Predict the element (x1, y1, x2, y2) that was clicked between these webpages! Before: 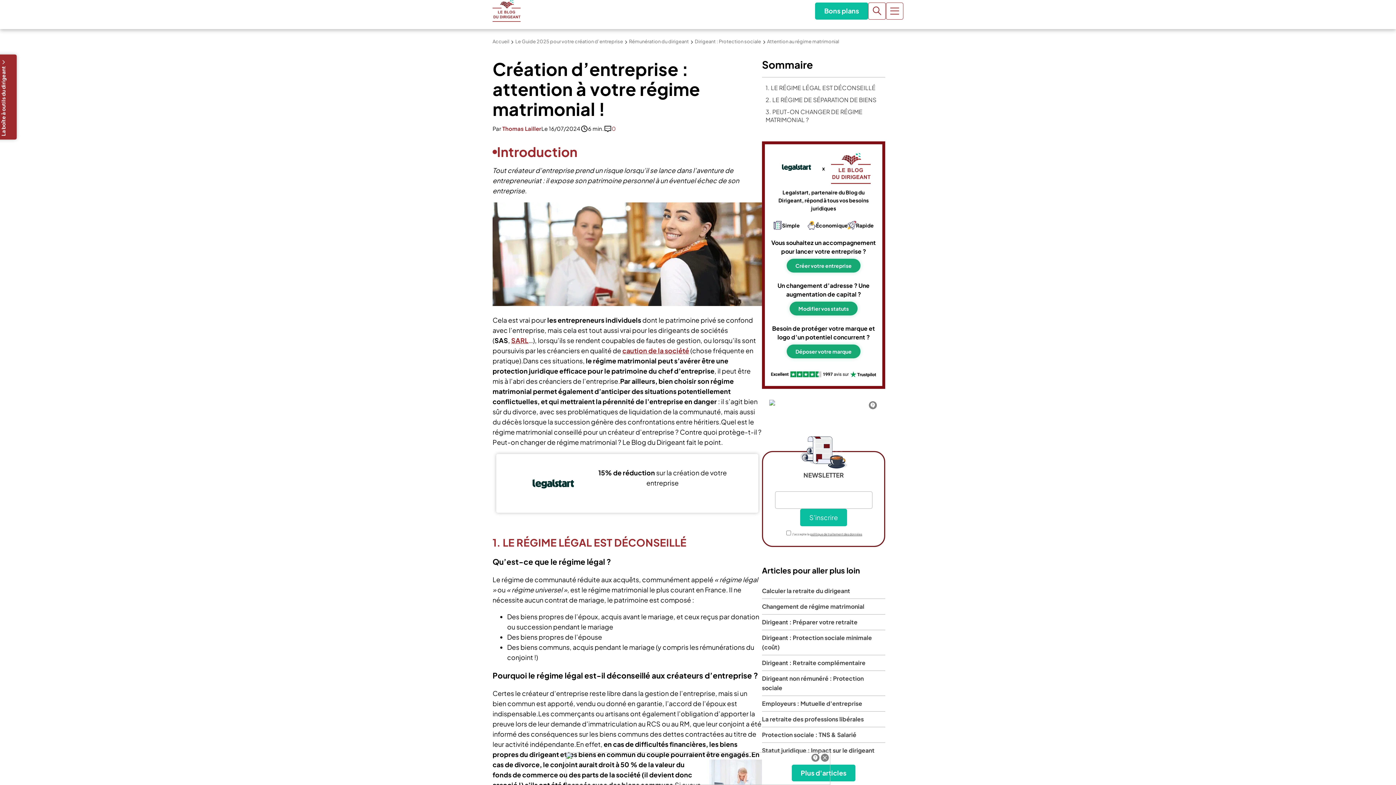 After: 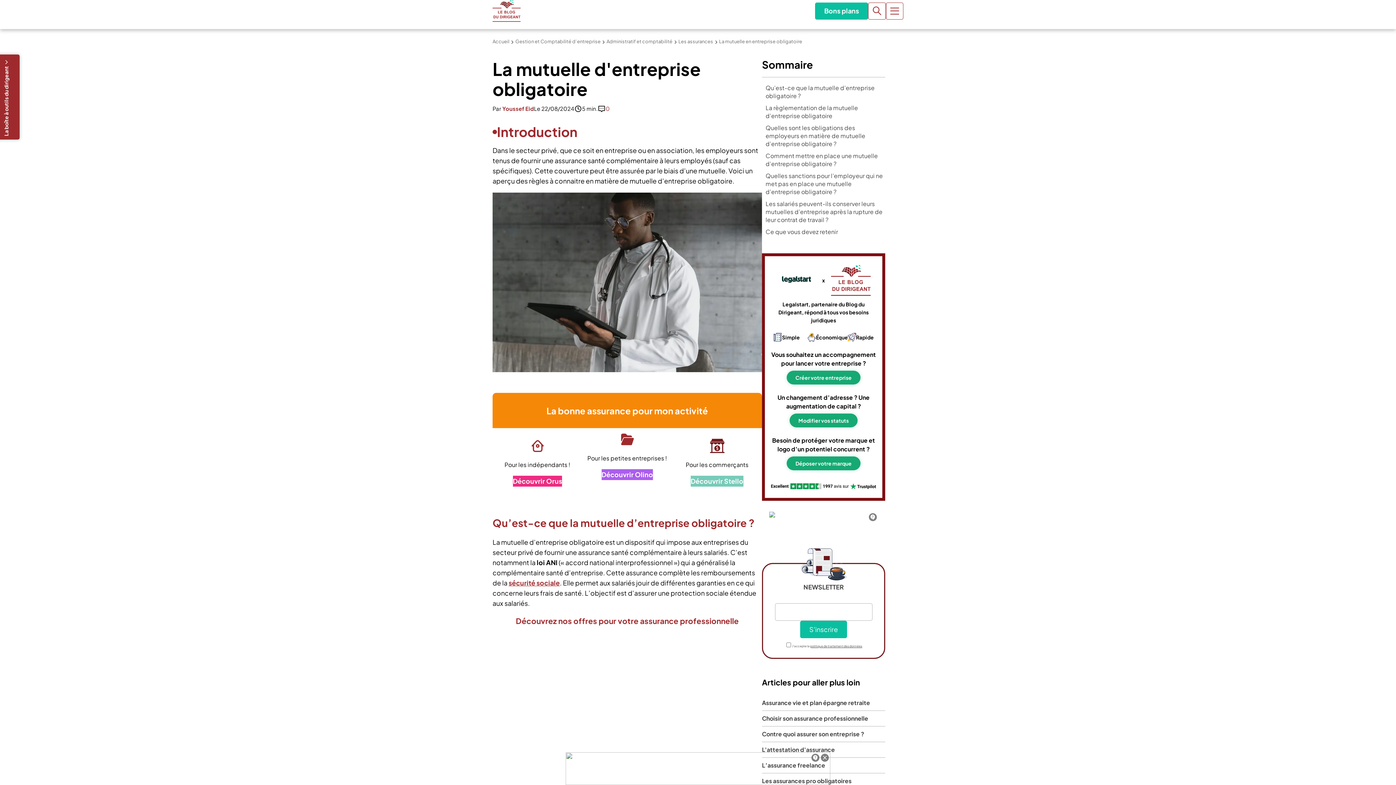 Action: label: Employeurs : Mutuelle d'entreprise bbox: (762, 699, 862, 707)